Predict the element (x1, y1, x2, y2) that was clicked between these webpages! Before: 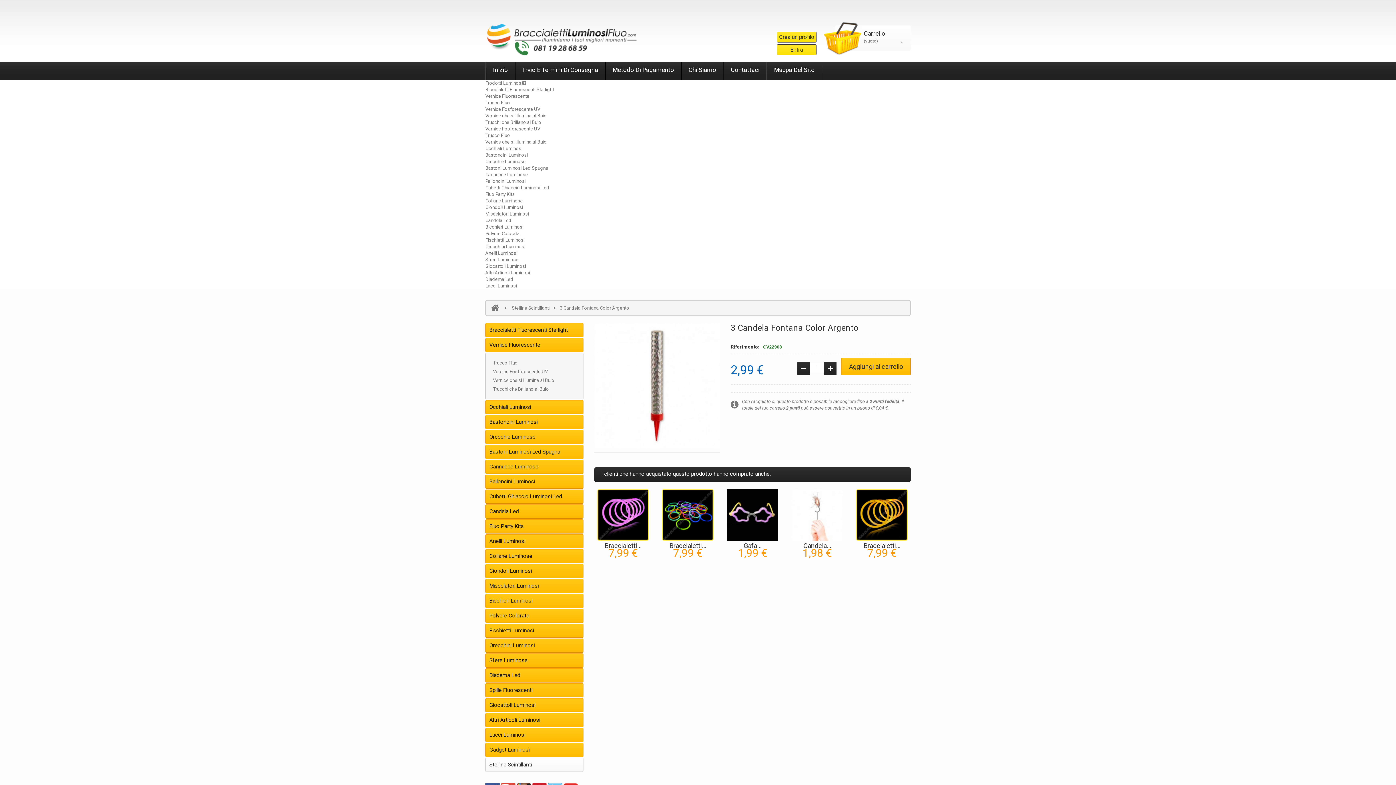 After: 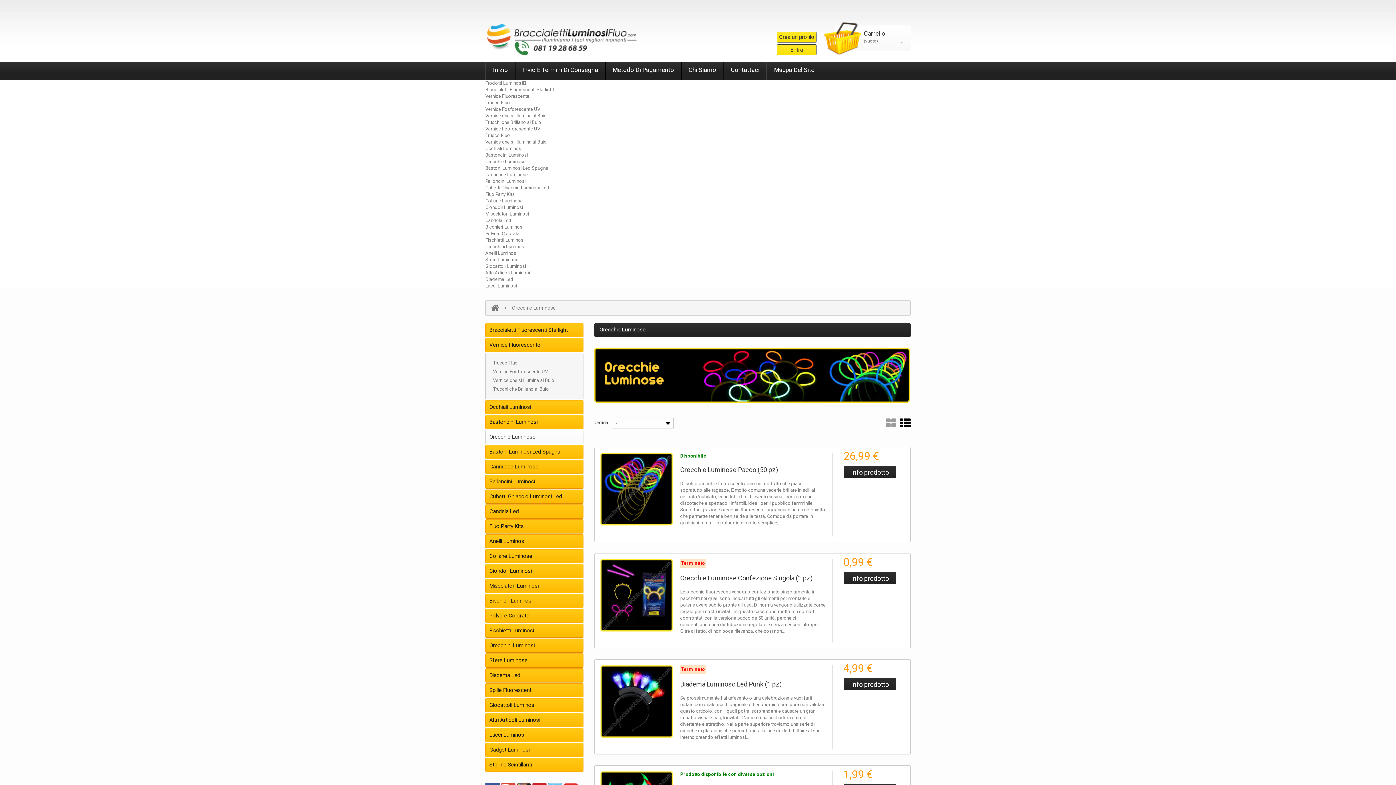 Action: bbox: (485, 158, 525, 164) label: Orecchie Luminose